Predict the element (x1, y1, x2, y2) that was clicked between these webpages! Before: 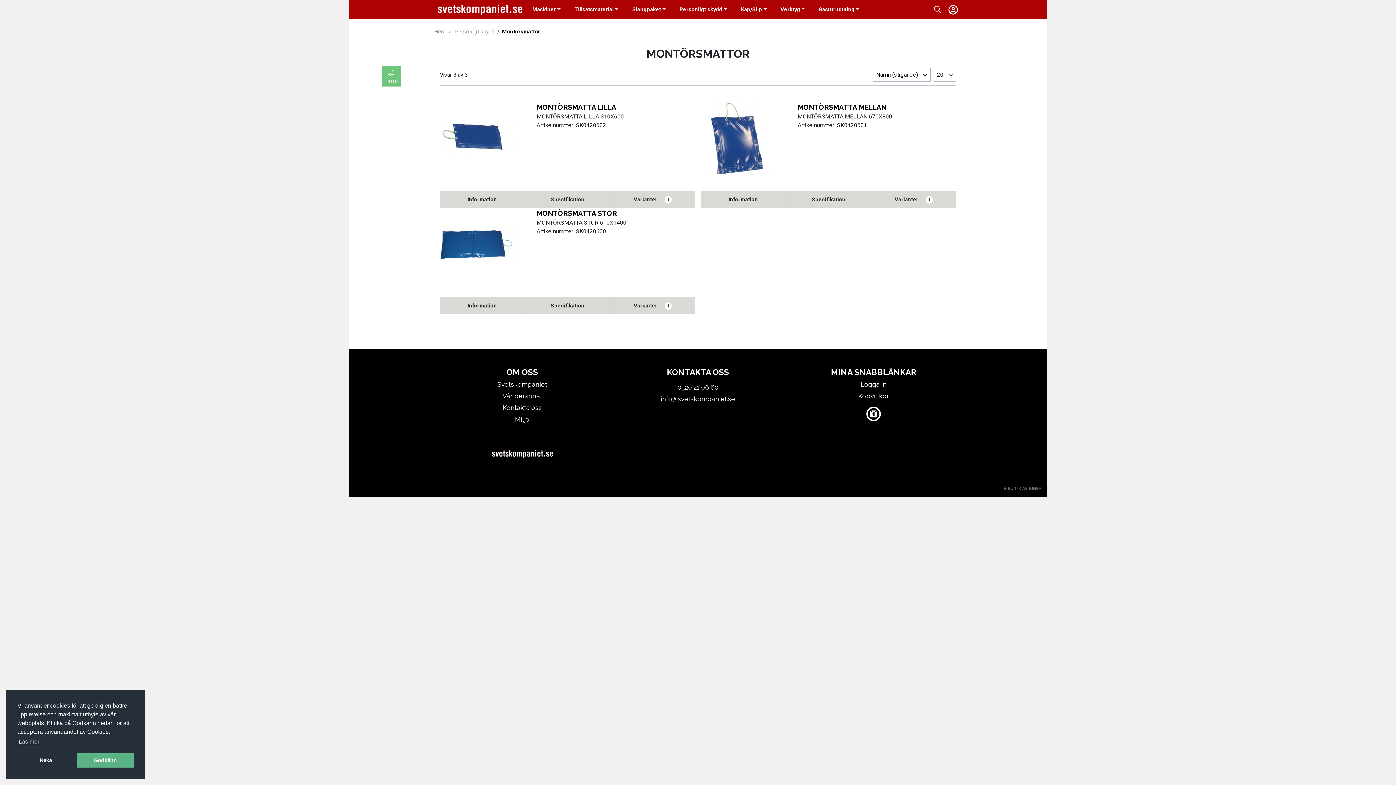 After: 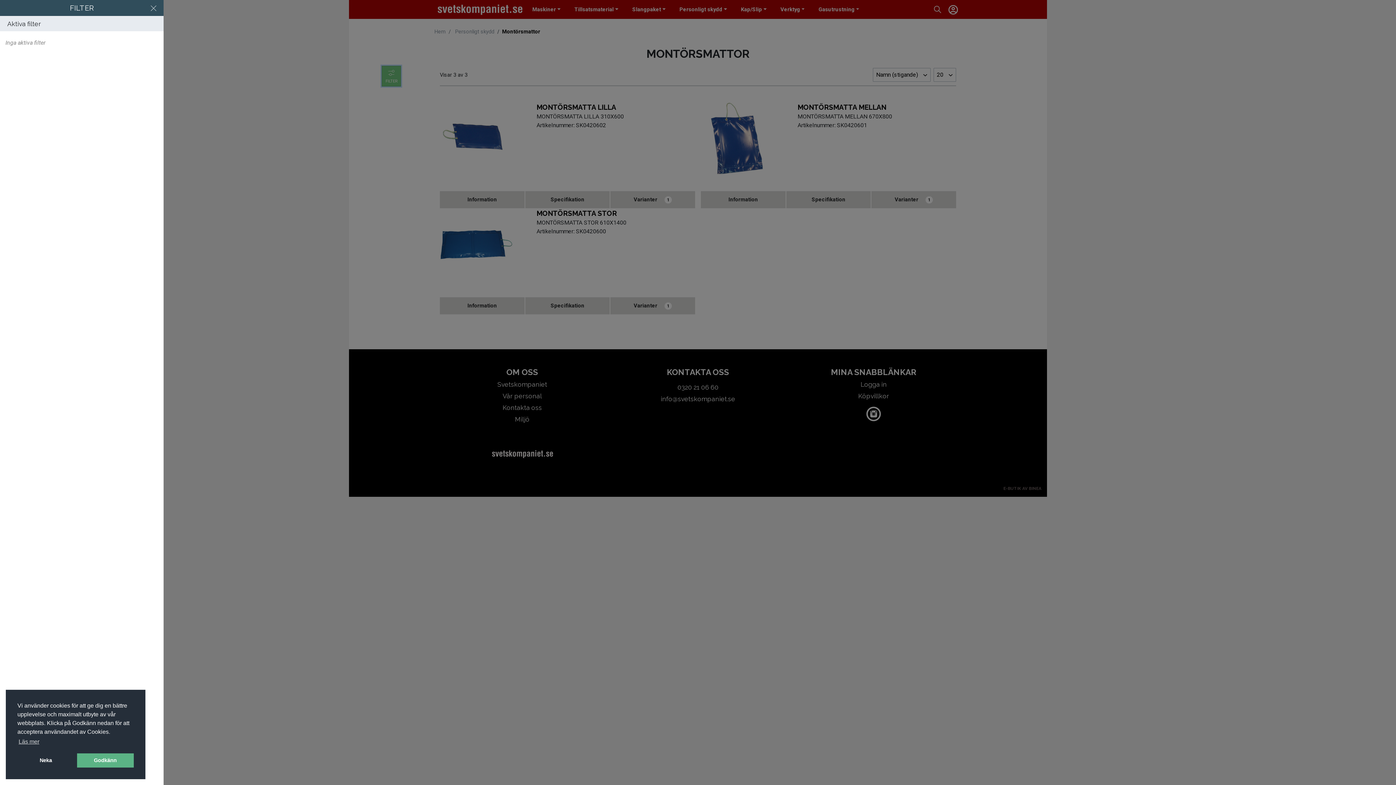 Action: label: FILTER bbox: (381, 65, 401, 86)